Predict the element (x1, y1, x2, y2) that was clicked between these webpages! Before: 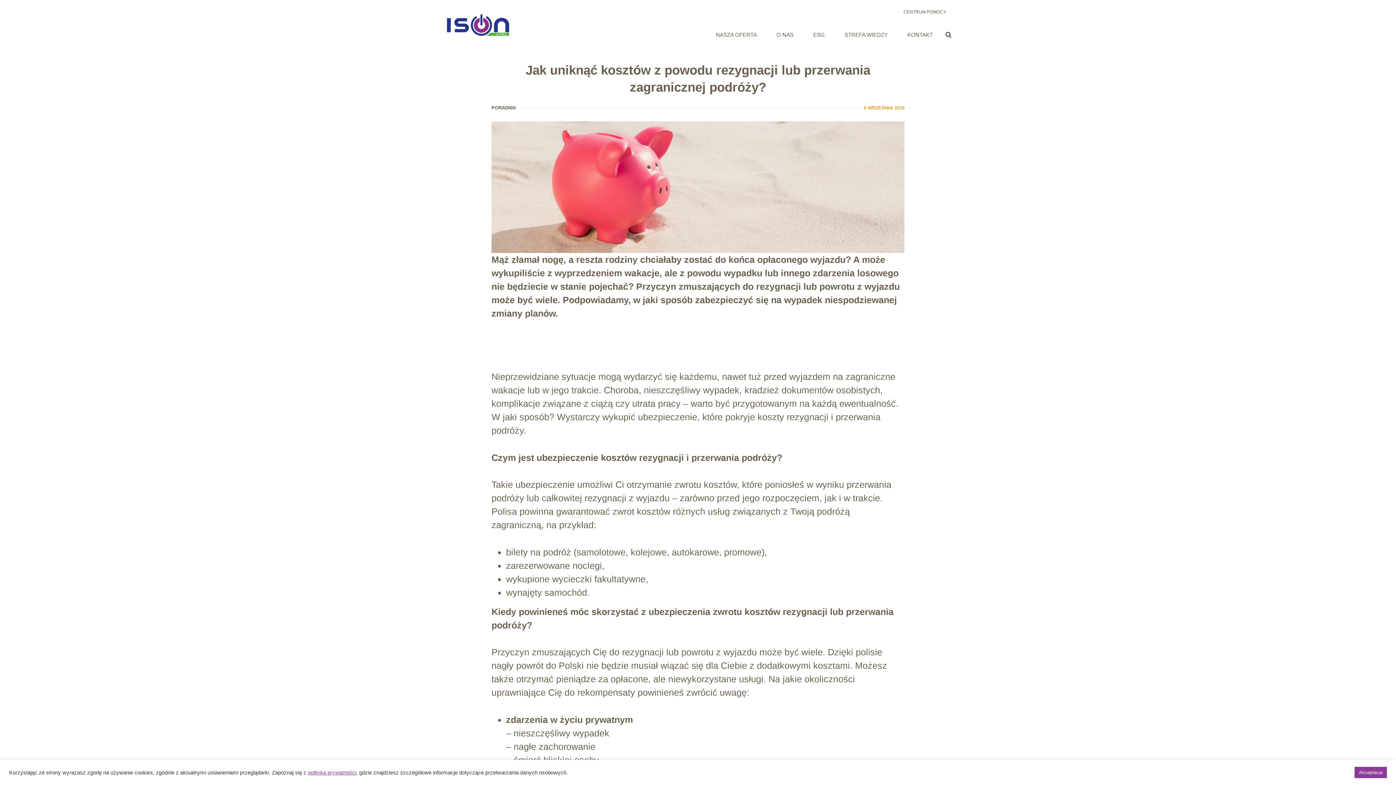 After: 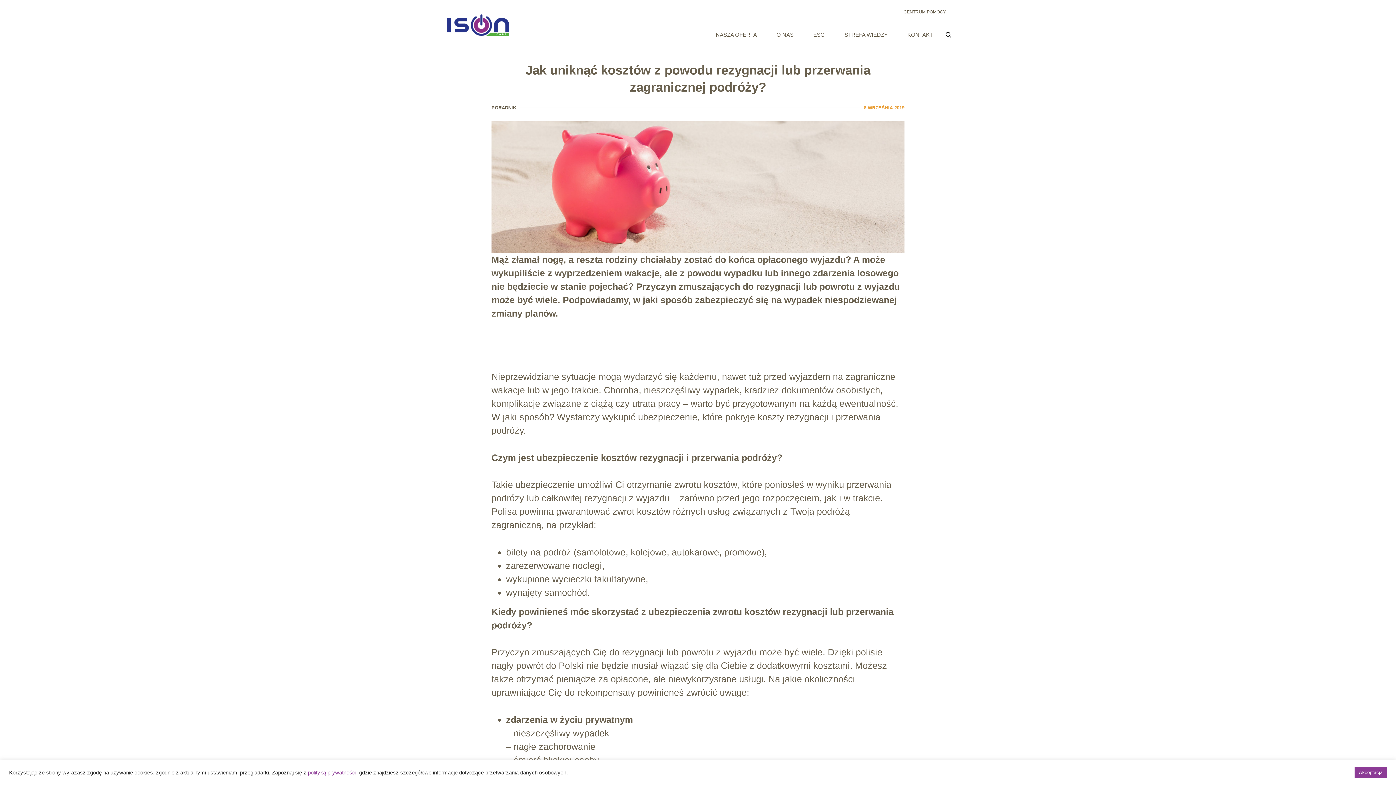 Action: label: polityką prywatności bbox: (308, 770, 356, 775)